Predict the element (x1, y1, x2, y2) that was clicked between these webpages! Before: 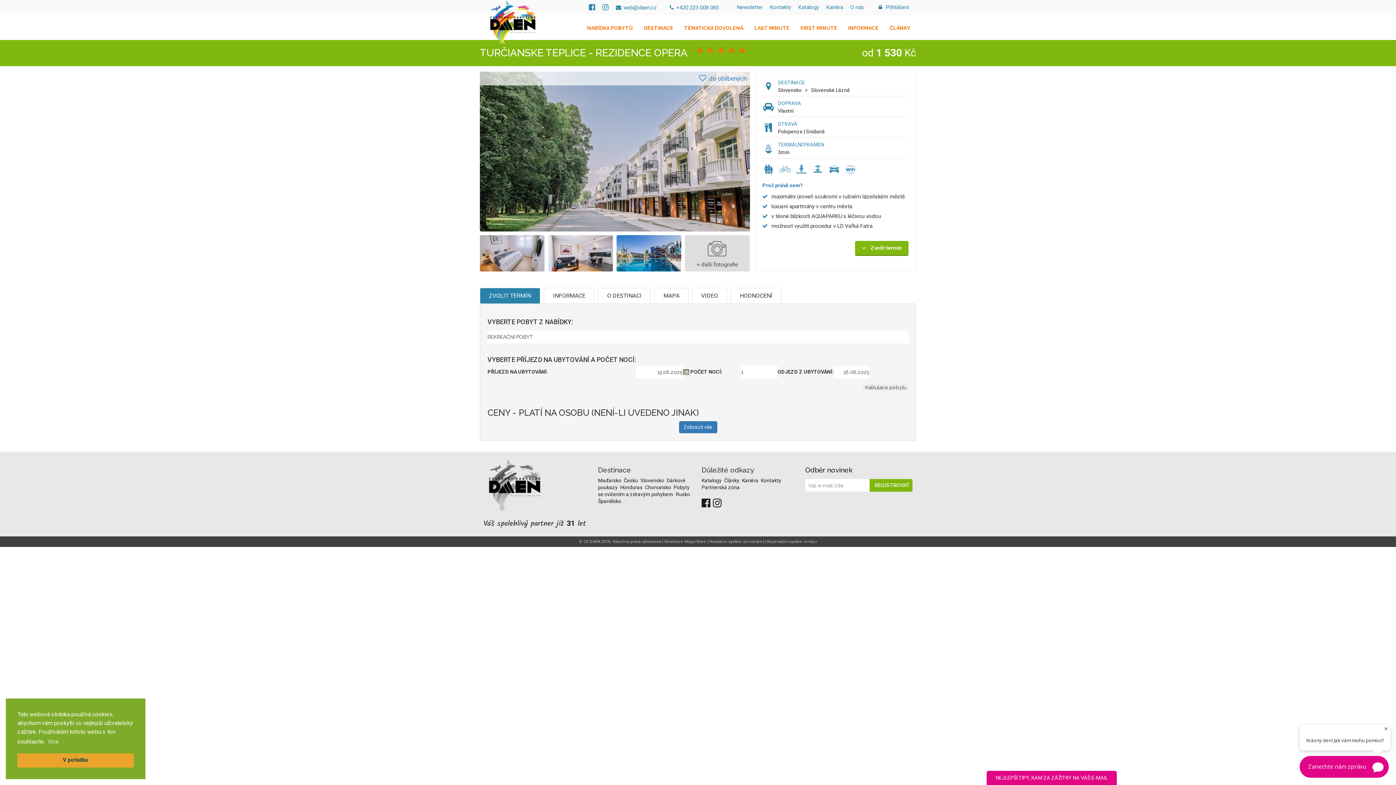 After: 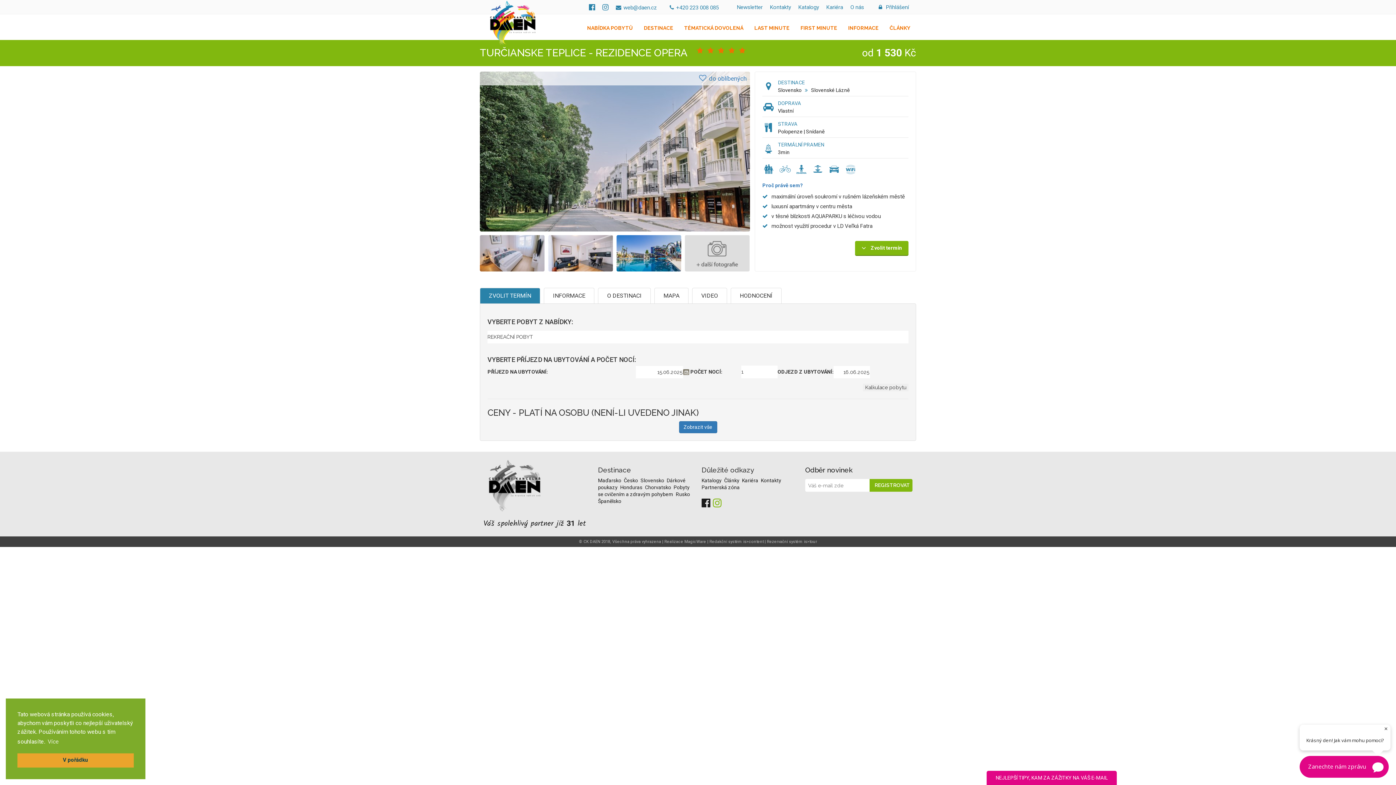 Action: bbox: (713, 545, 723, 551)